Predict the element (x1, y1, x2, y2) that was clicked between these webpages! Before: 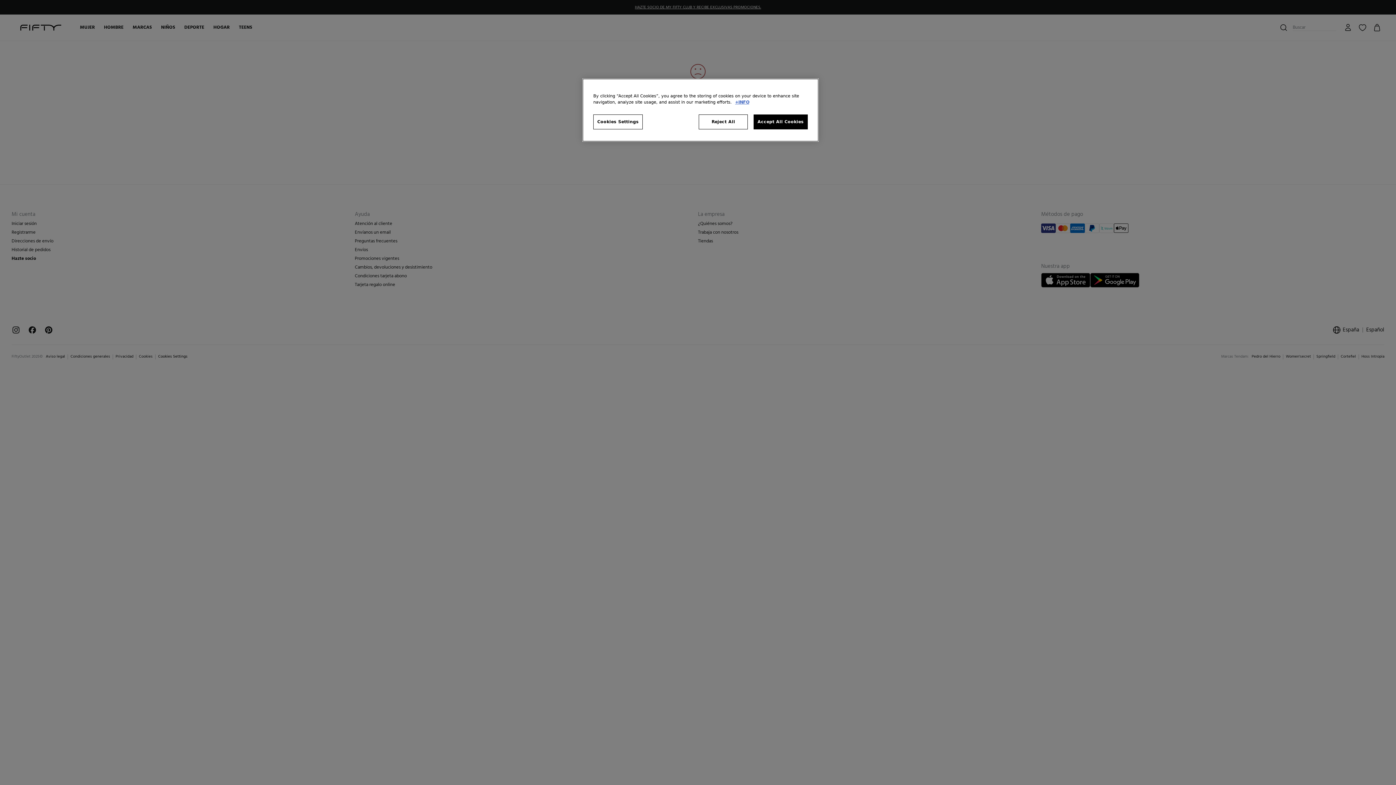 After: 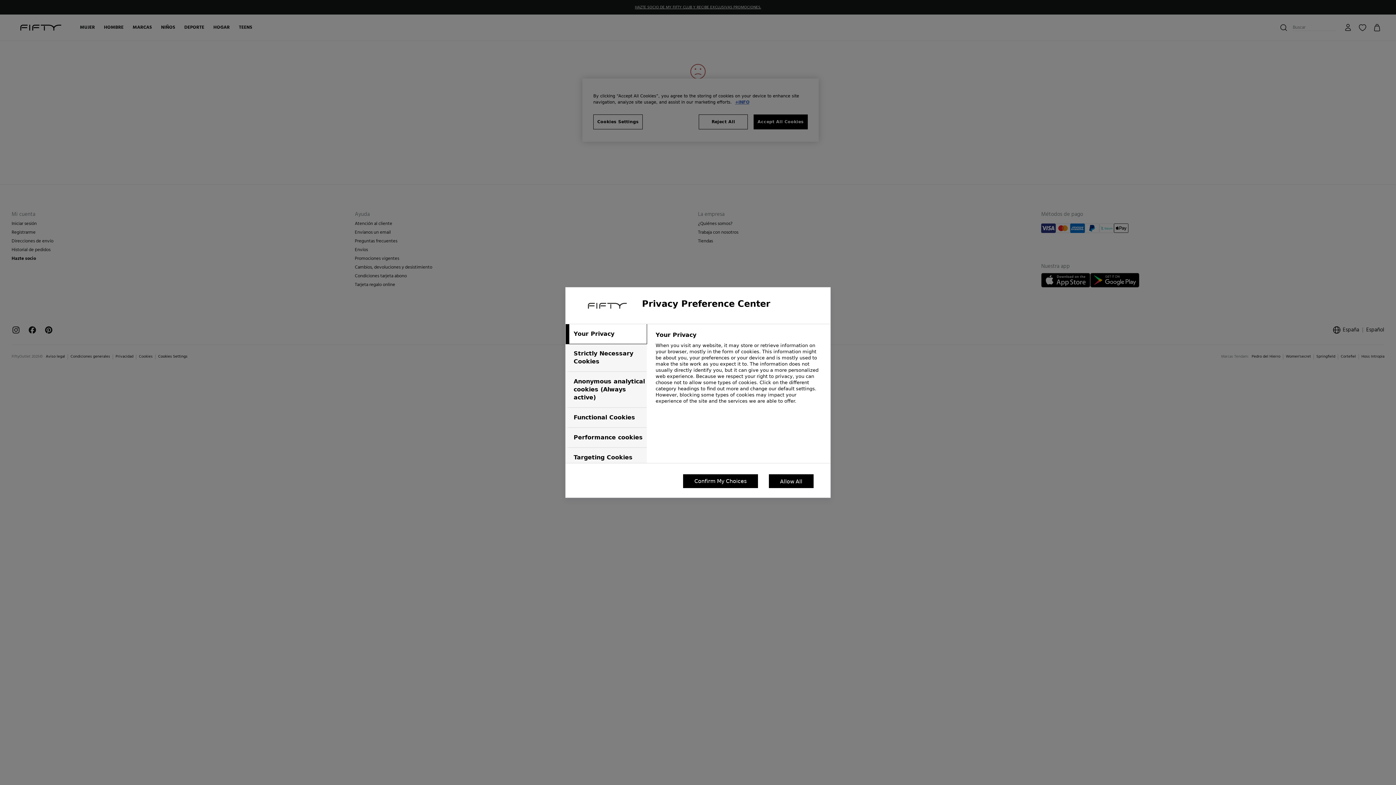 Action: bbox: (593, 114, 642, 129) label: Cookies Settings